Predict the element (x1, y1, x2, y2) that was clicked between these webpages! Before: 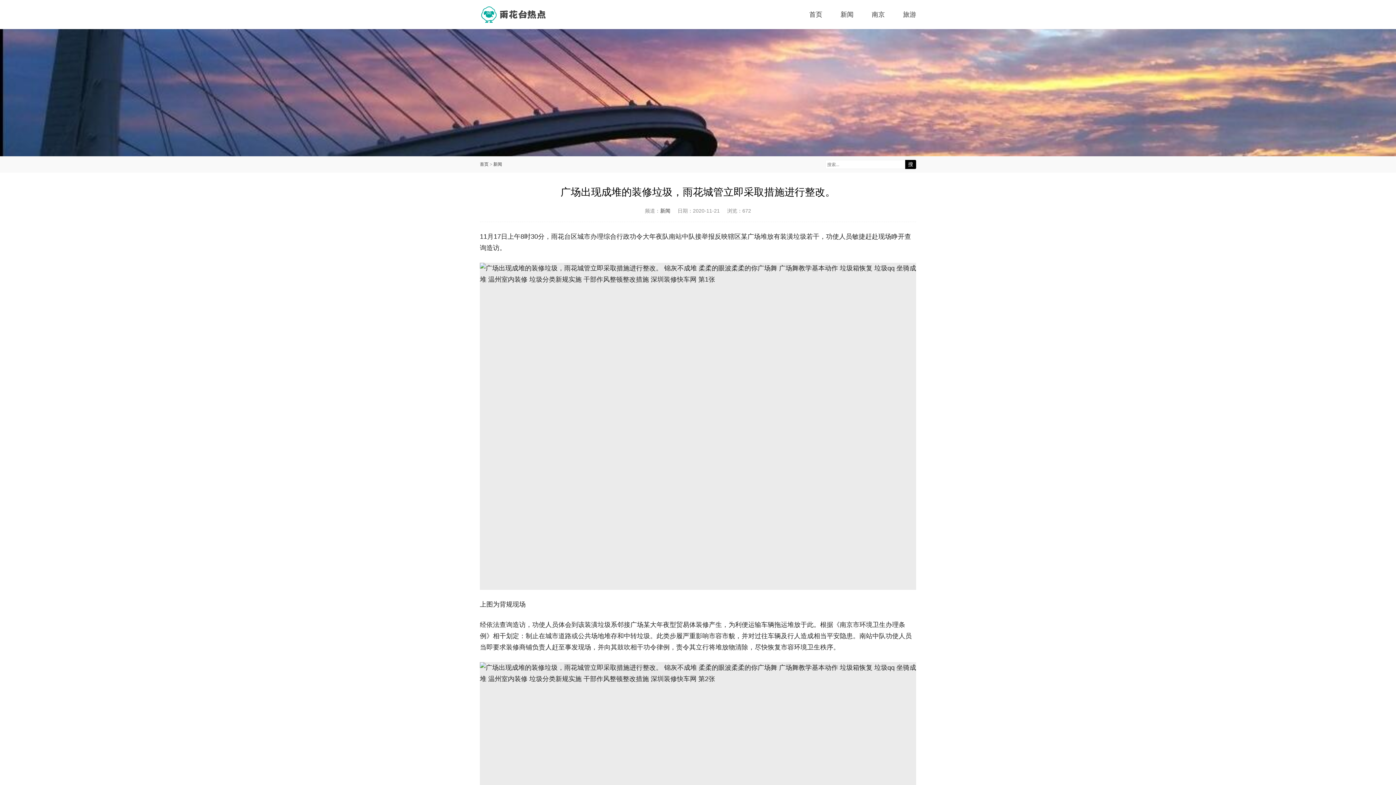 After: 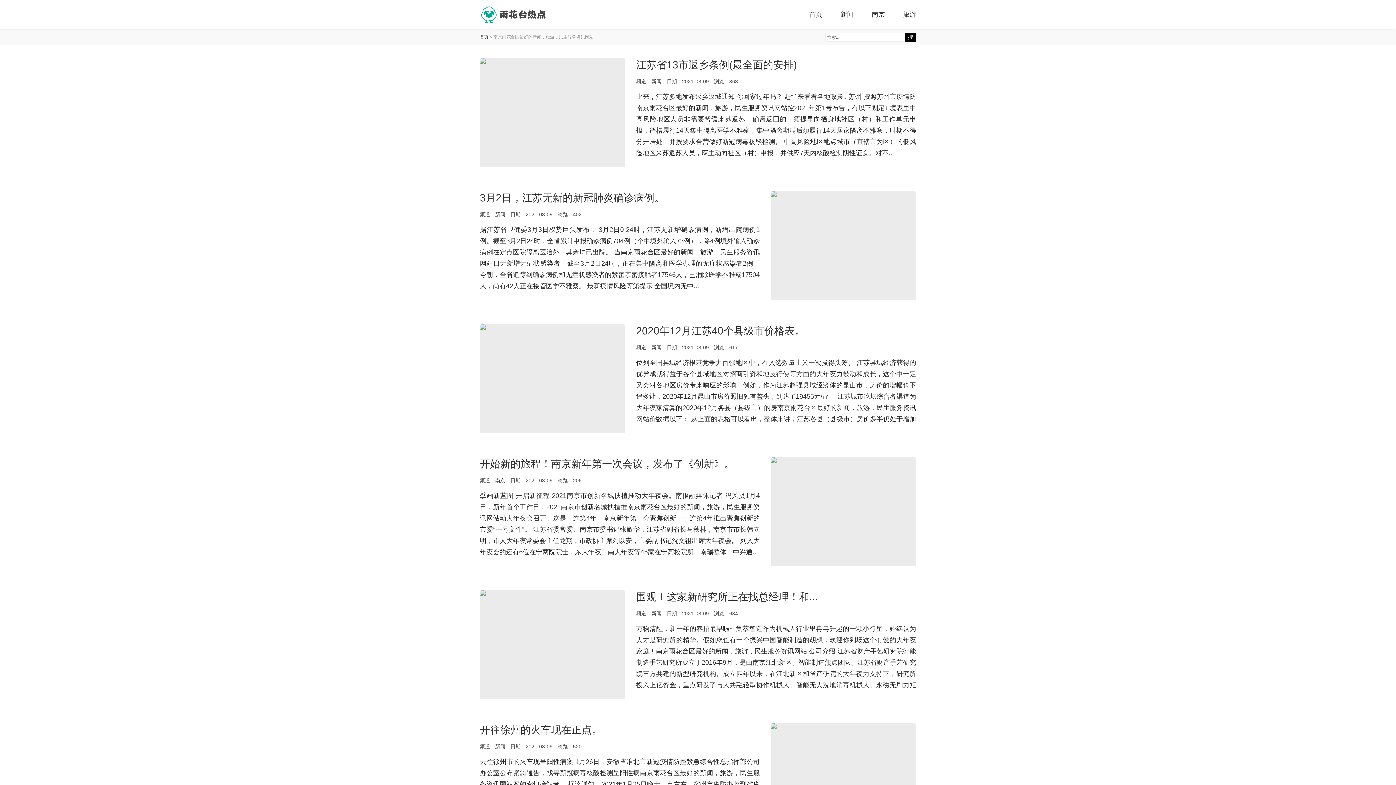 Action: label: 雨花台热点网 bbox: (480, 3, 549, 25)